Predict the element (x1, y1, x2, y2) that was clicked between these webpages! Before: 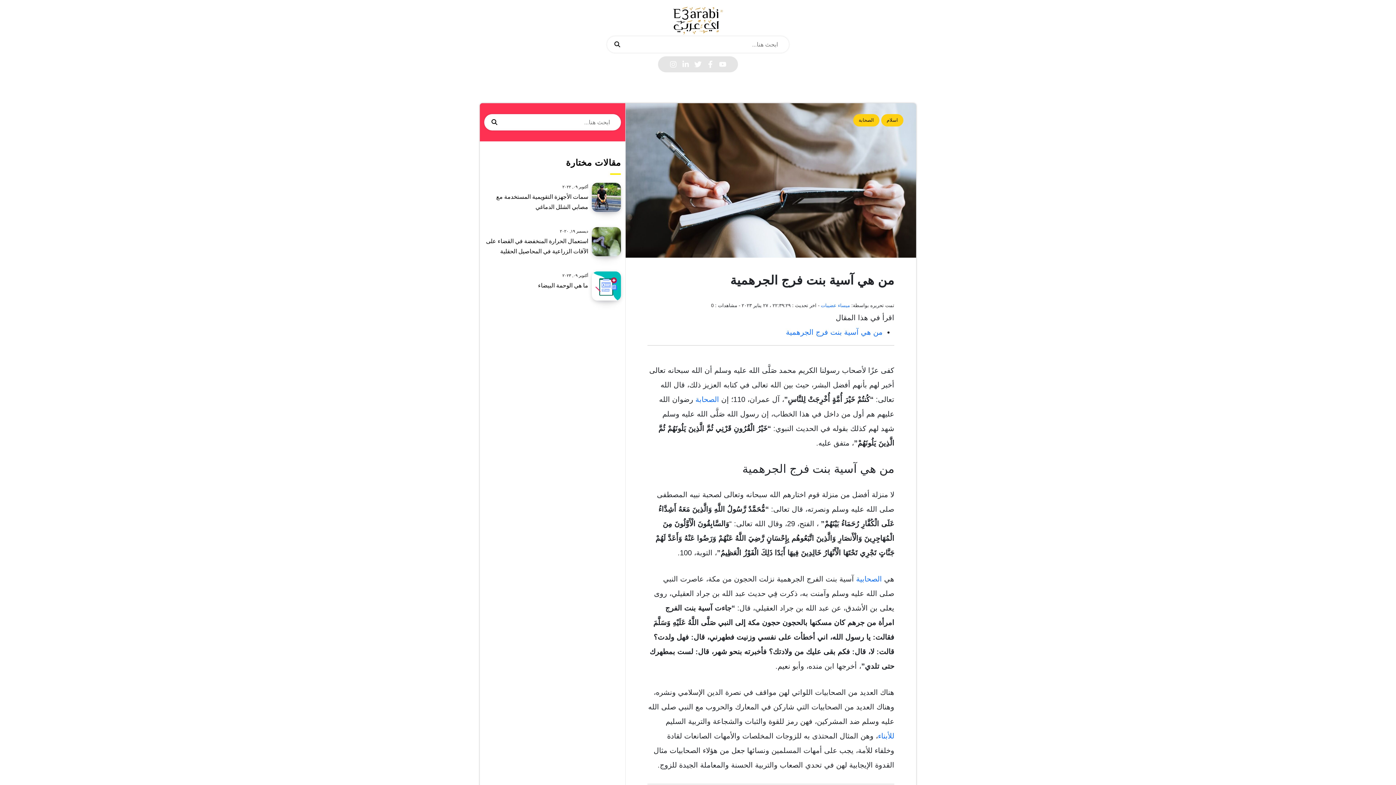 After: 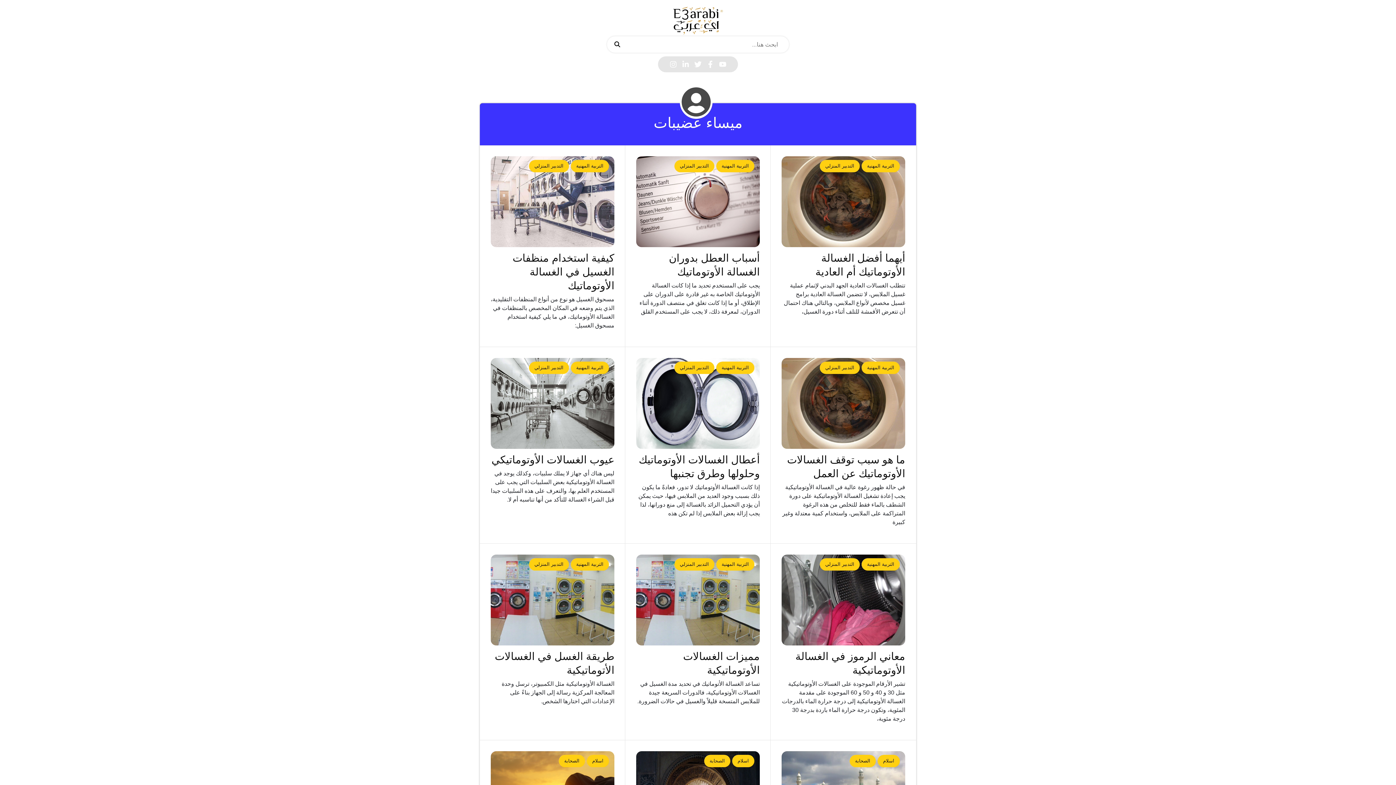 Action: label: ميساء عضيبات bbox: (821, 412, 850, 417)